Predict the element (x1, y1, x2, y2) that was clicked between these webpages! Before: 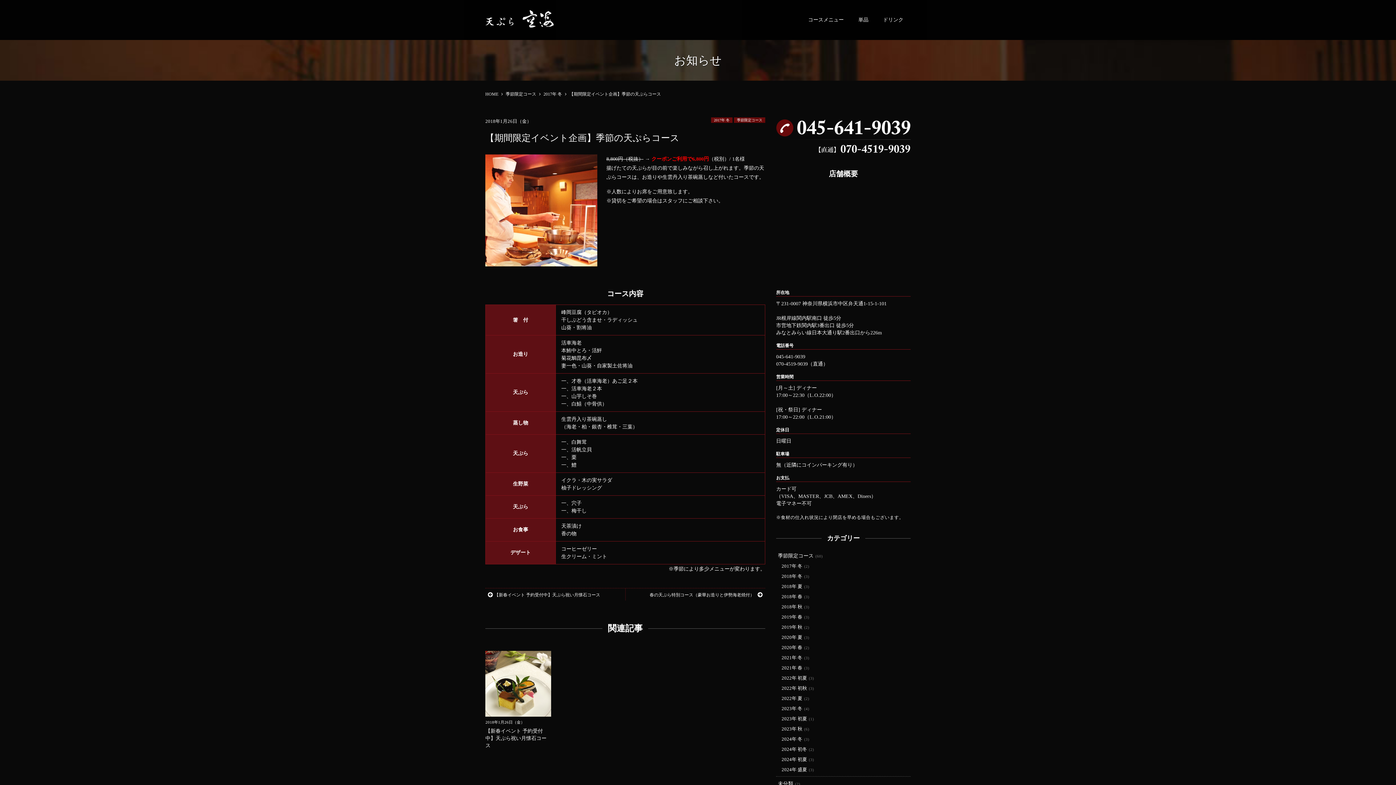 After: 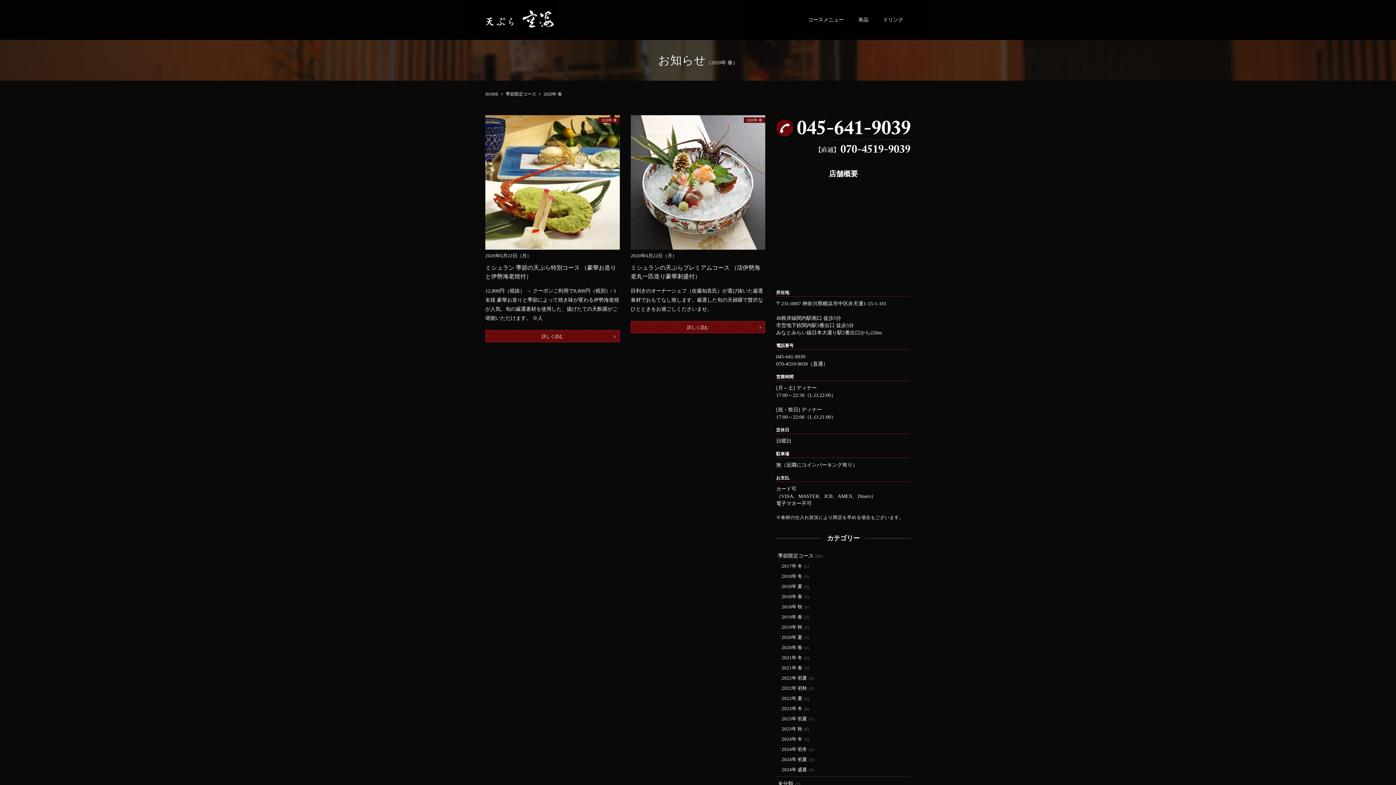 Action: label: 2020年 春 bbox: (781, 645, 802, 650)